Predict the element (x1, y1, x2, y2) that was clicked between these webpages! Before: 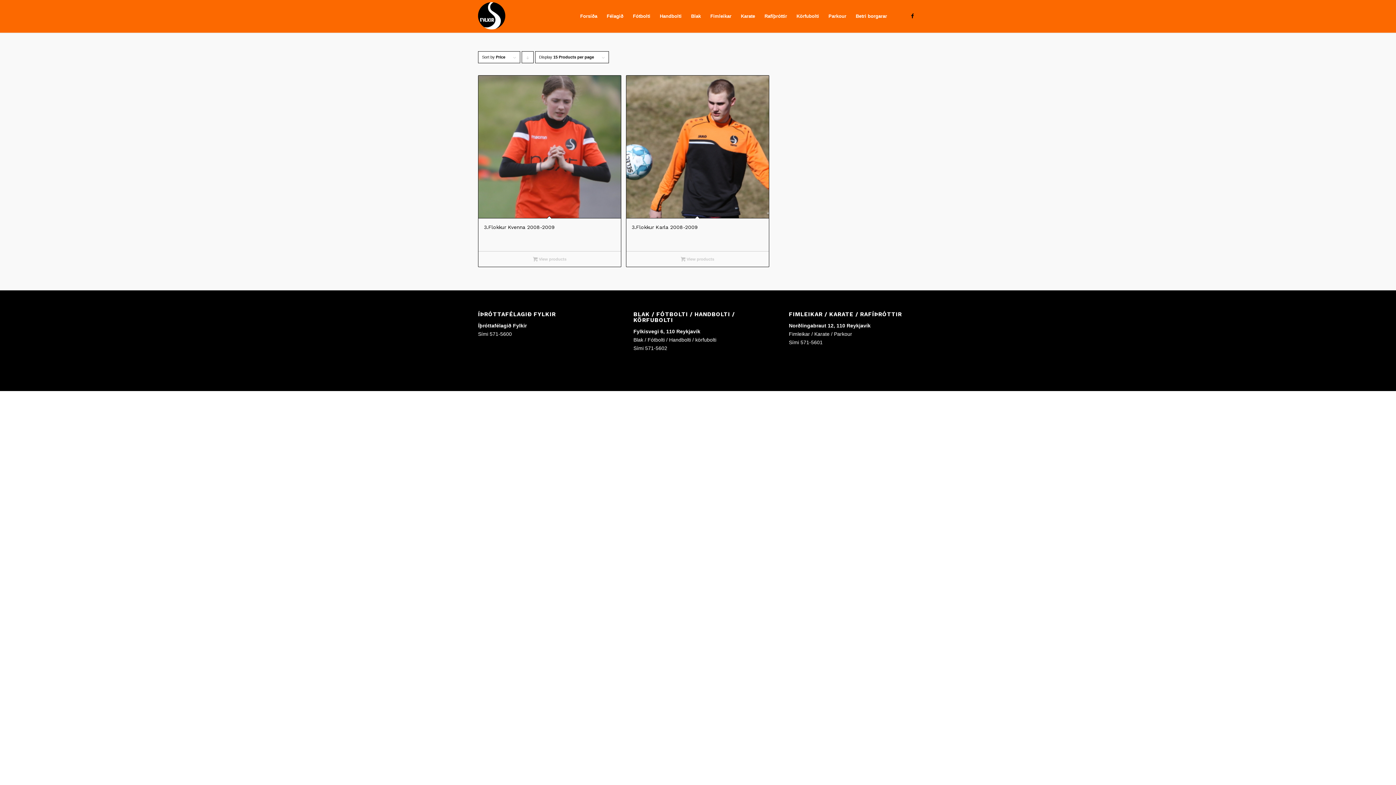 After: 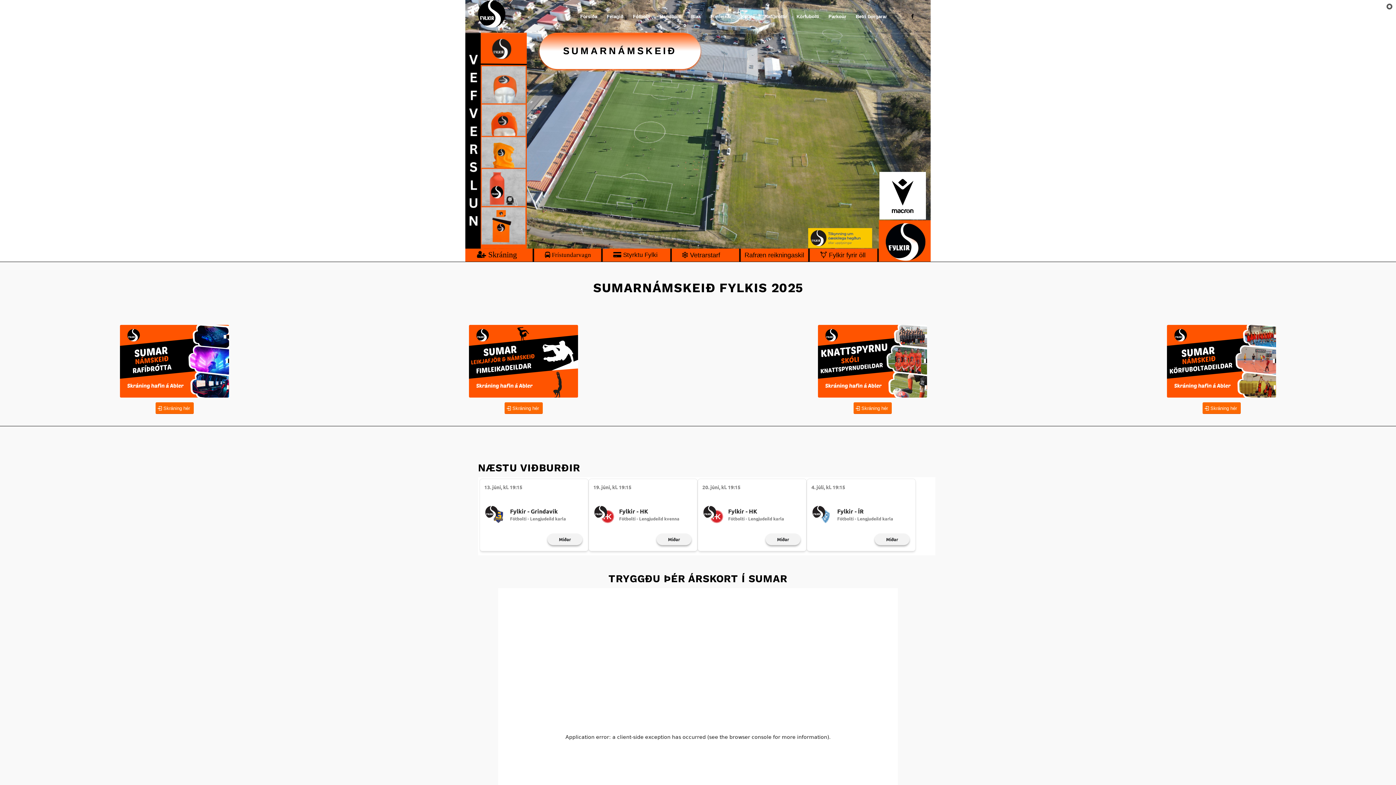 Action: label: logo bbox: (478, 0, 505, 32)